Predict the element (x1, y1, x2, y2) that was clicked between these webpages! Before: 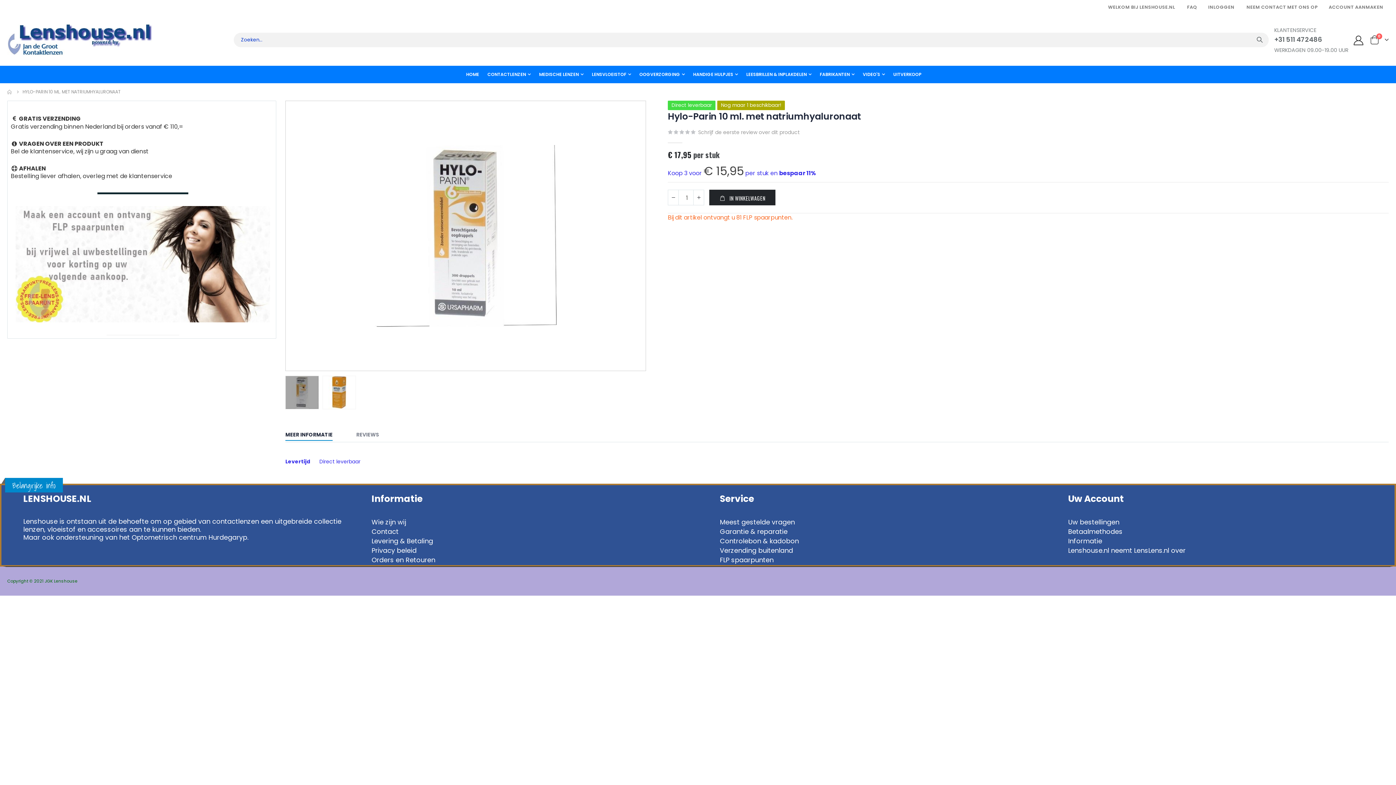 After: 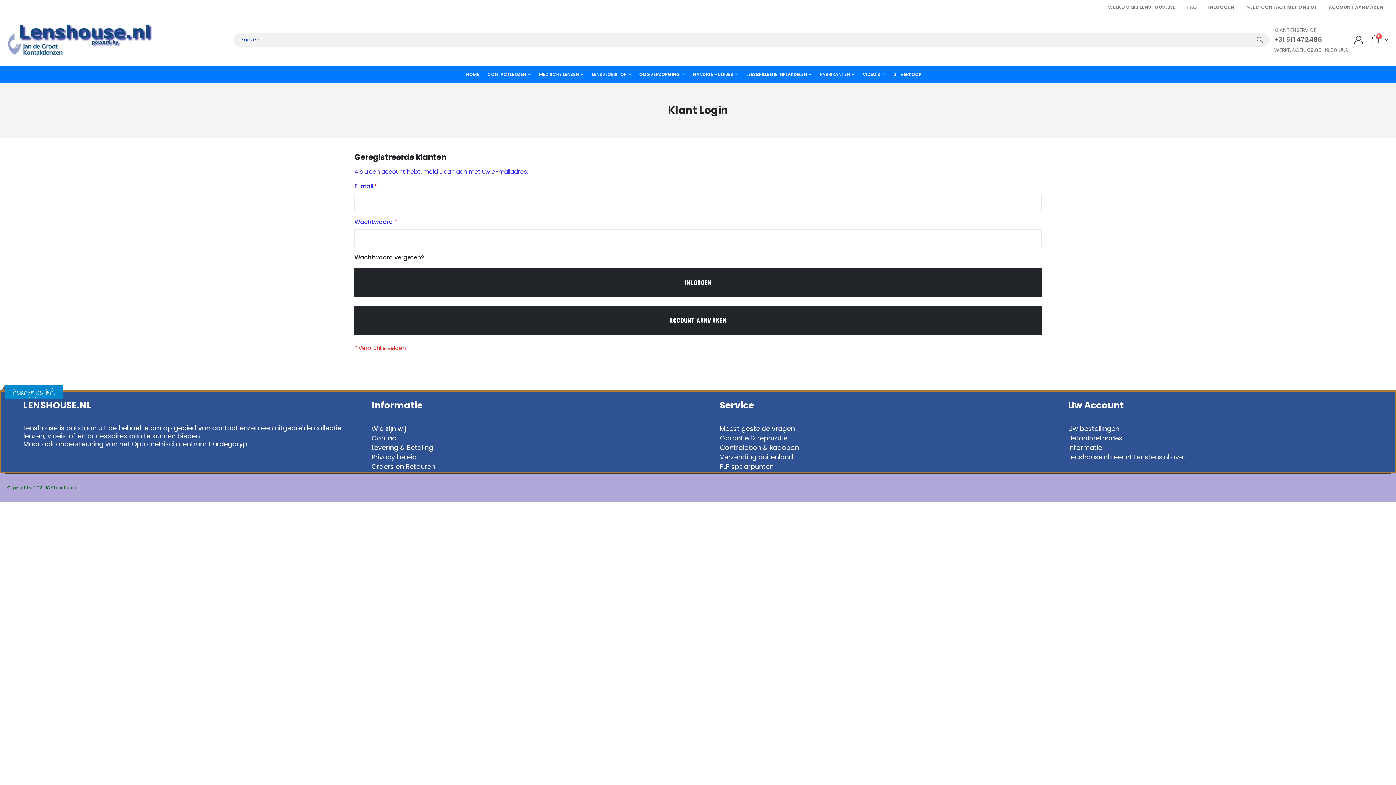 Action: label: INLOGGEN bbox: (1202, 2, 1240, 12)